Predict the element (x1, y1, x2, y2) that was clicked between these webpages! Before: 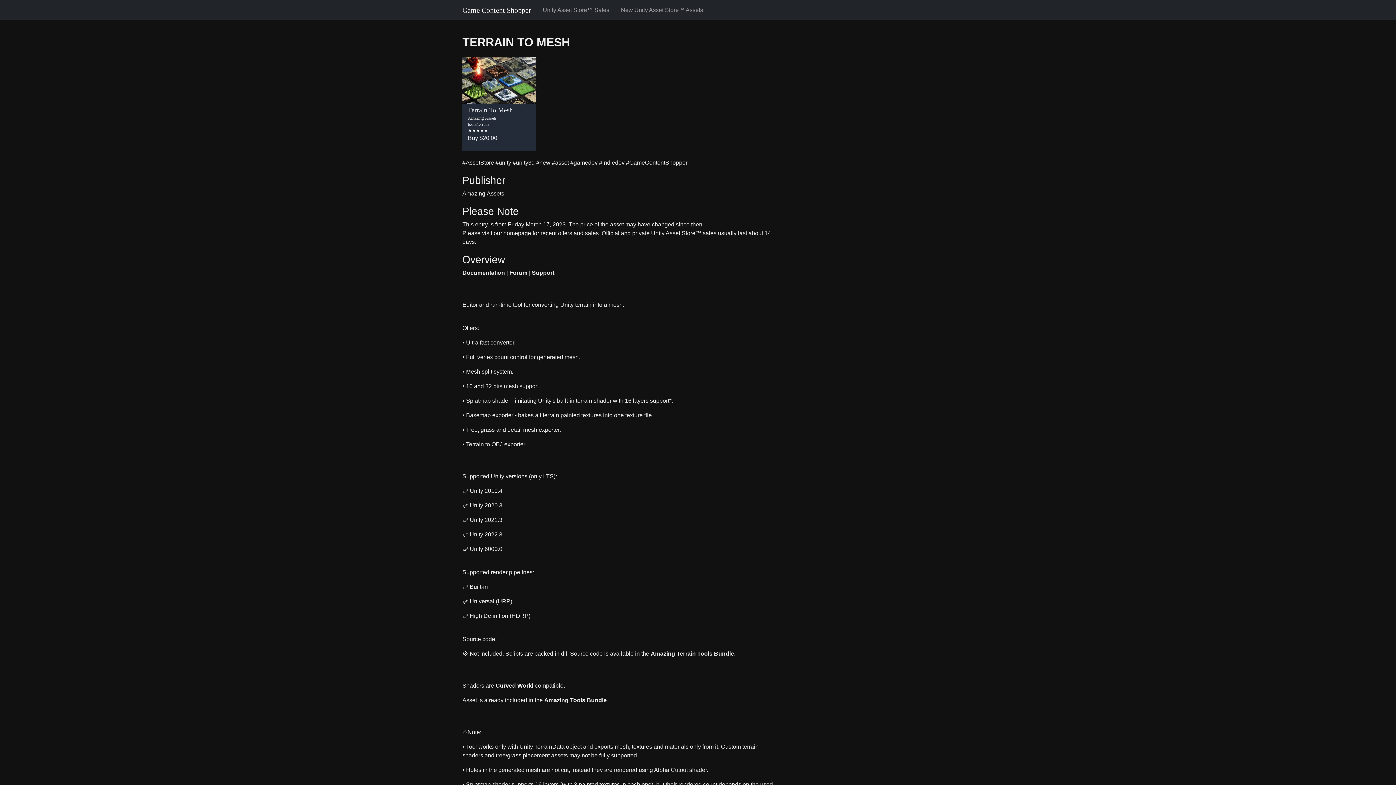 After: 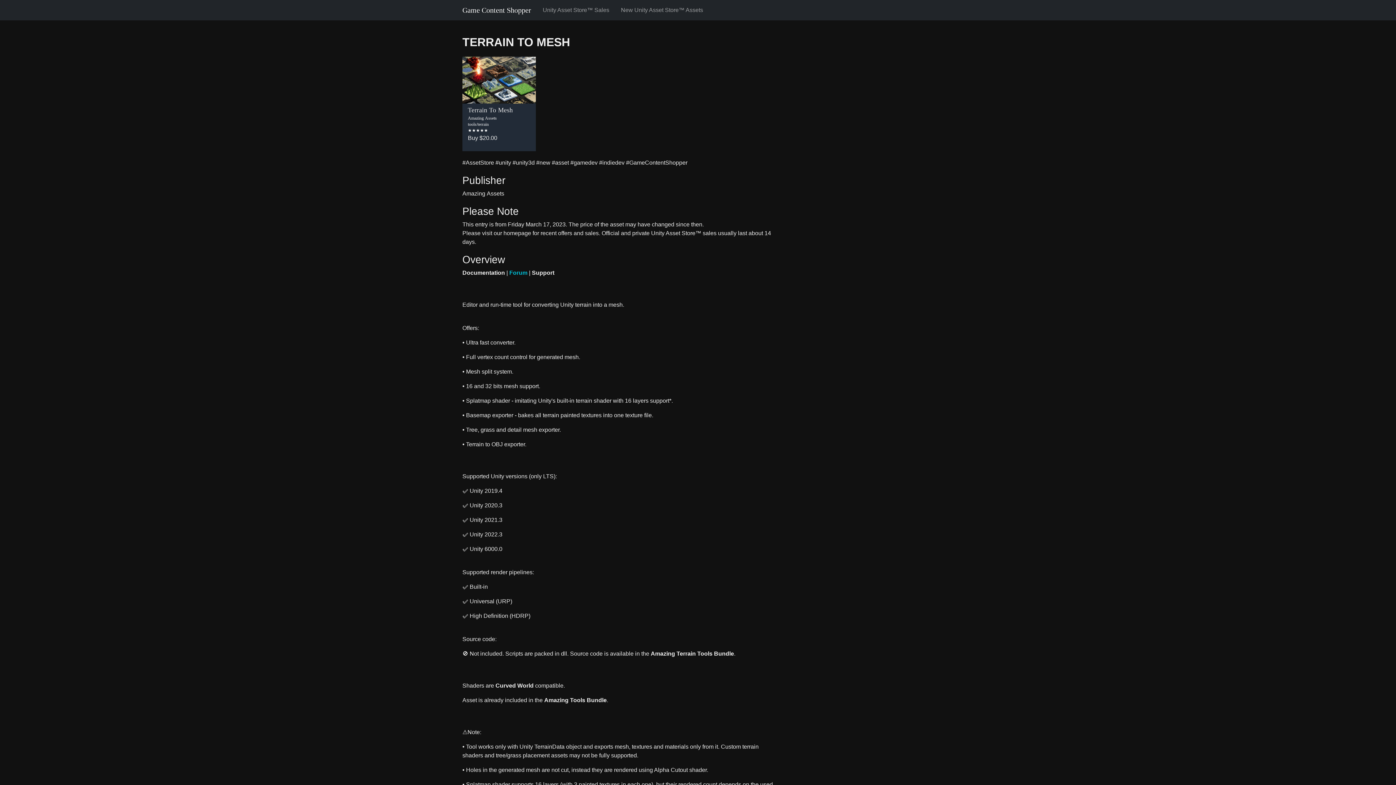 Action: label: Forum bbox: (509, 269, 527, 276)